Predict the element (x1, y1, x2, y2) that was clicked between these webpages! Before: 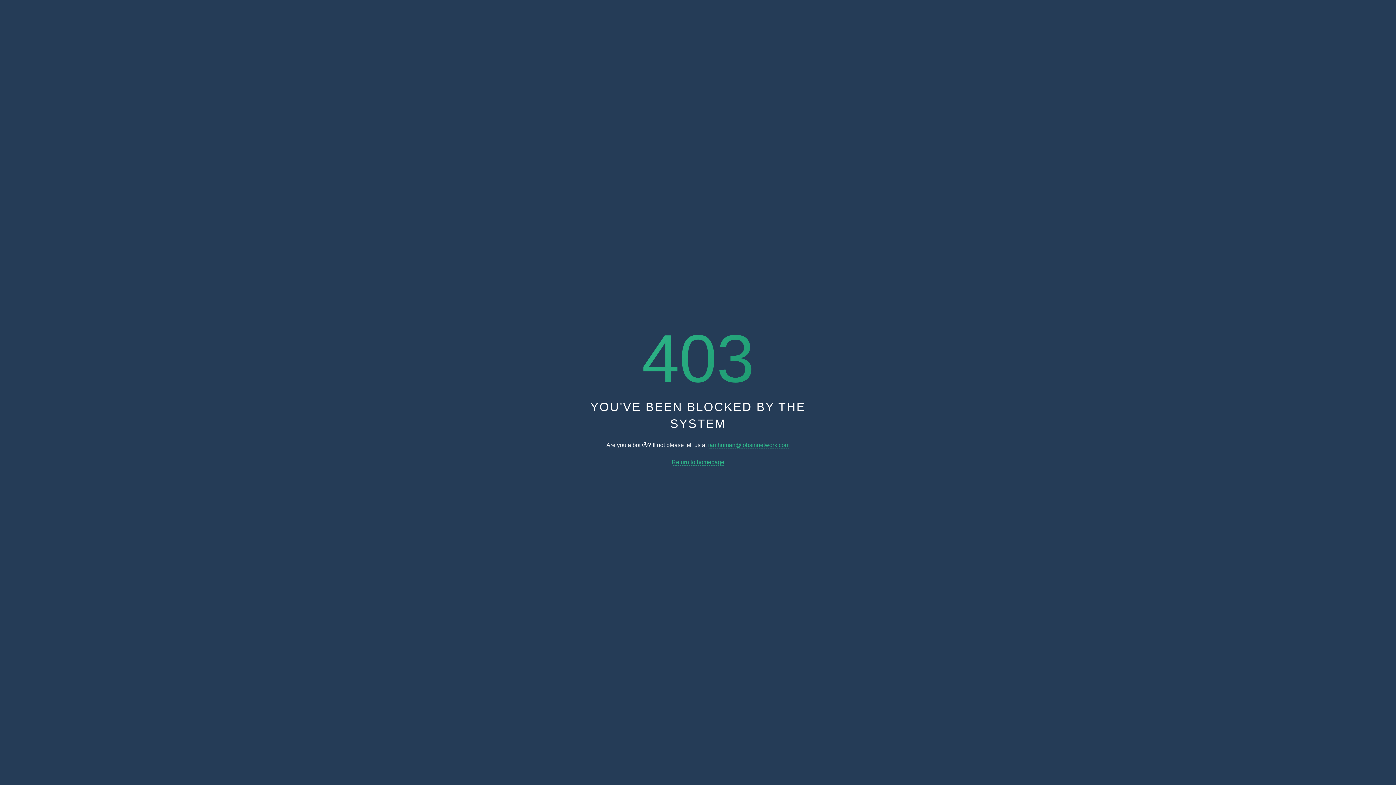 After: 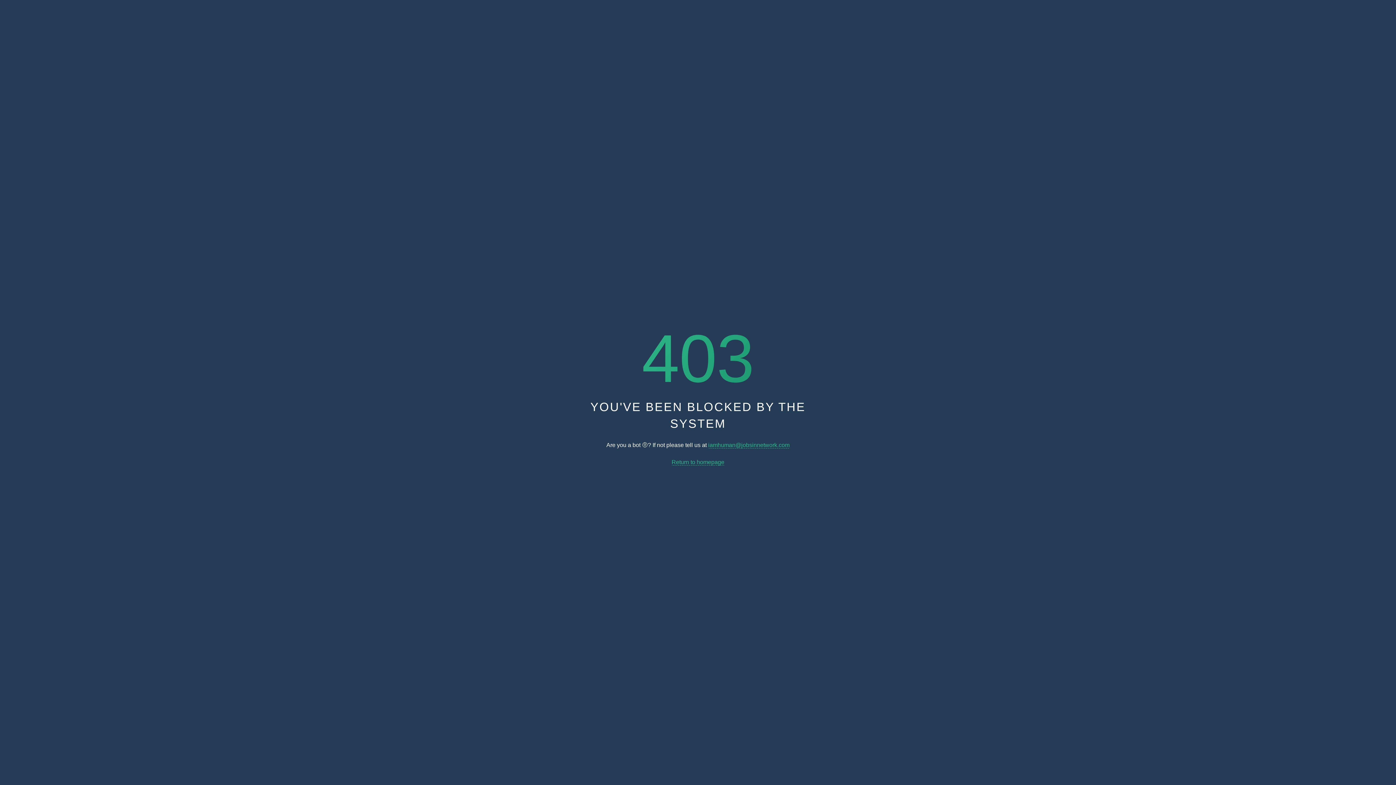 Action: label: Return to homepage bbox: (671, 459, 724, 465)